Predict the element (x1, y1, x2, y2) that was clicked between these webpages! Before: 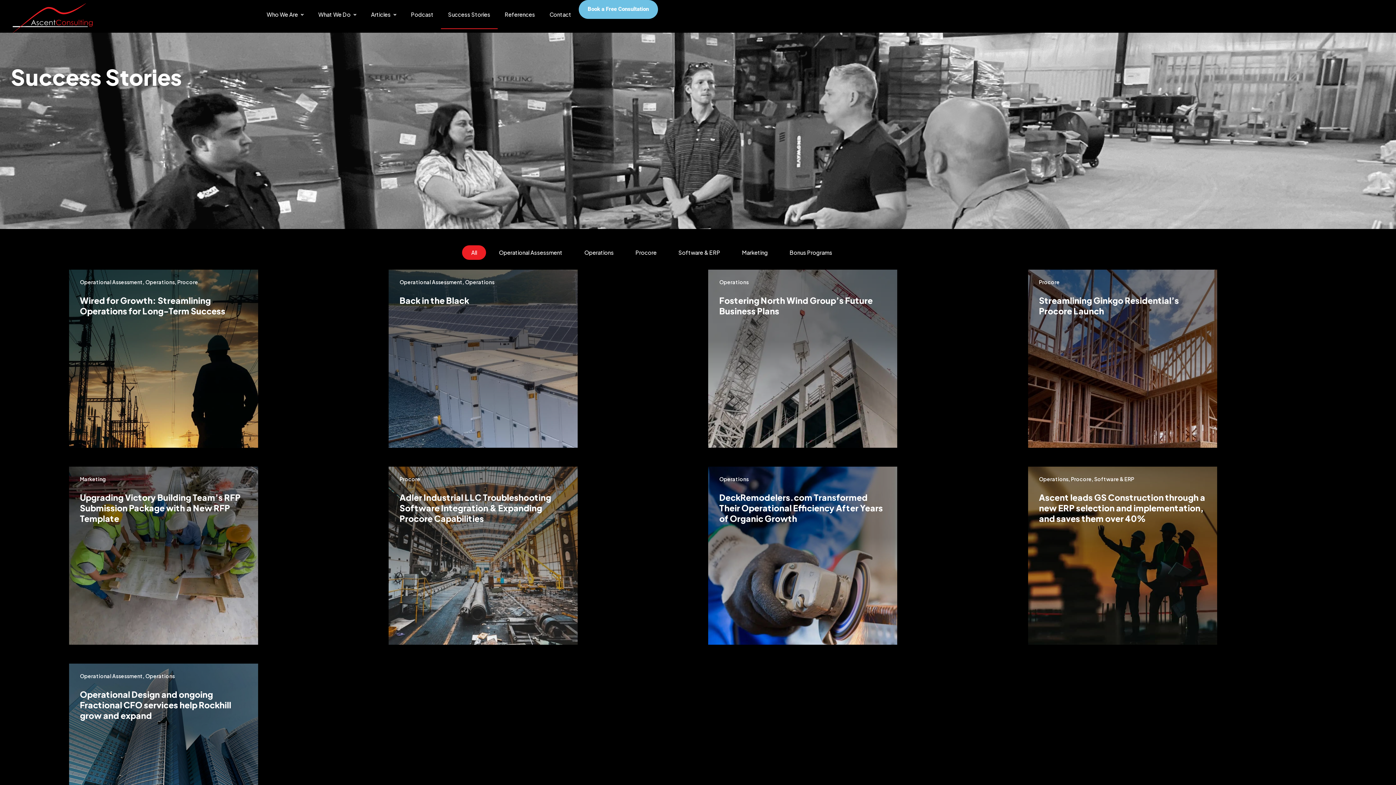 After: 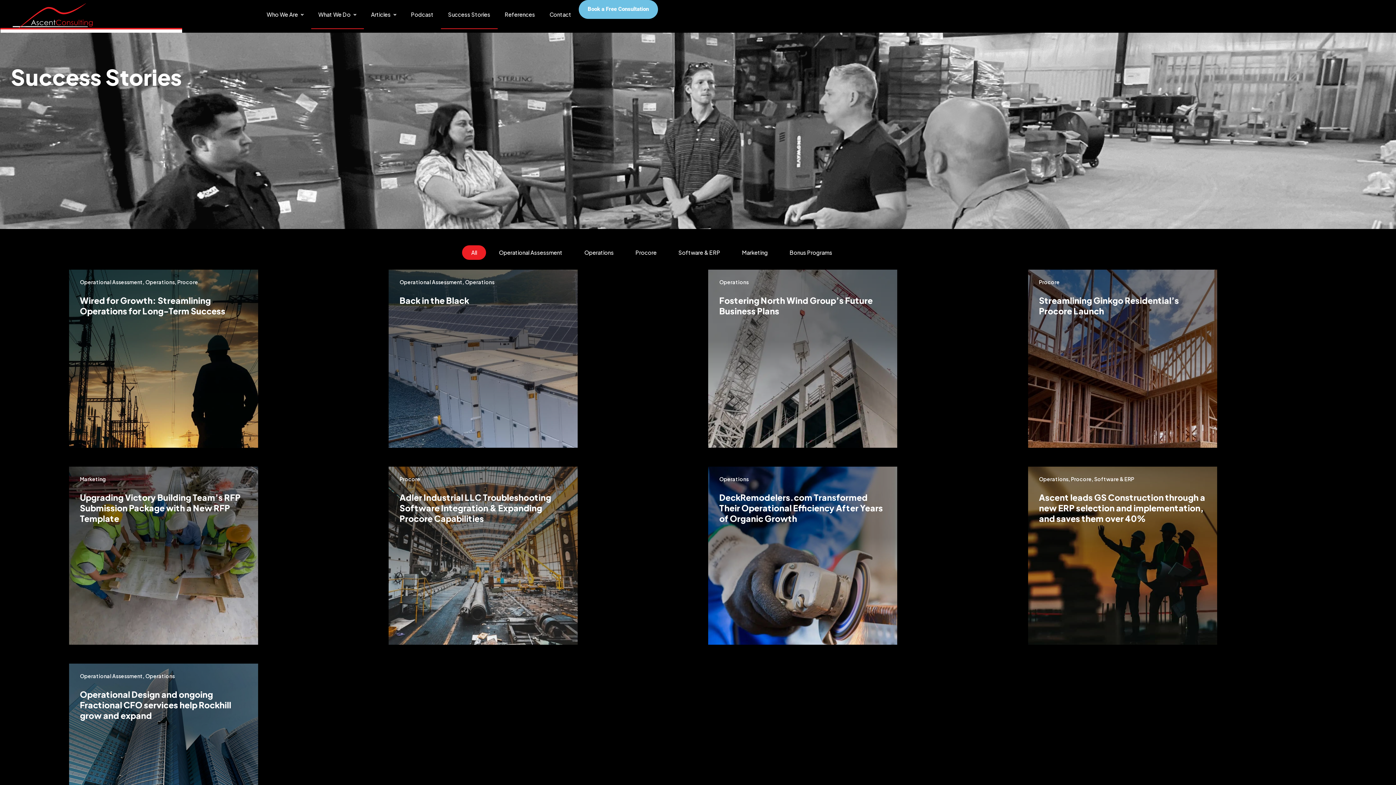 Action: bbox: (311, 0, 363, 29) label: What We Do